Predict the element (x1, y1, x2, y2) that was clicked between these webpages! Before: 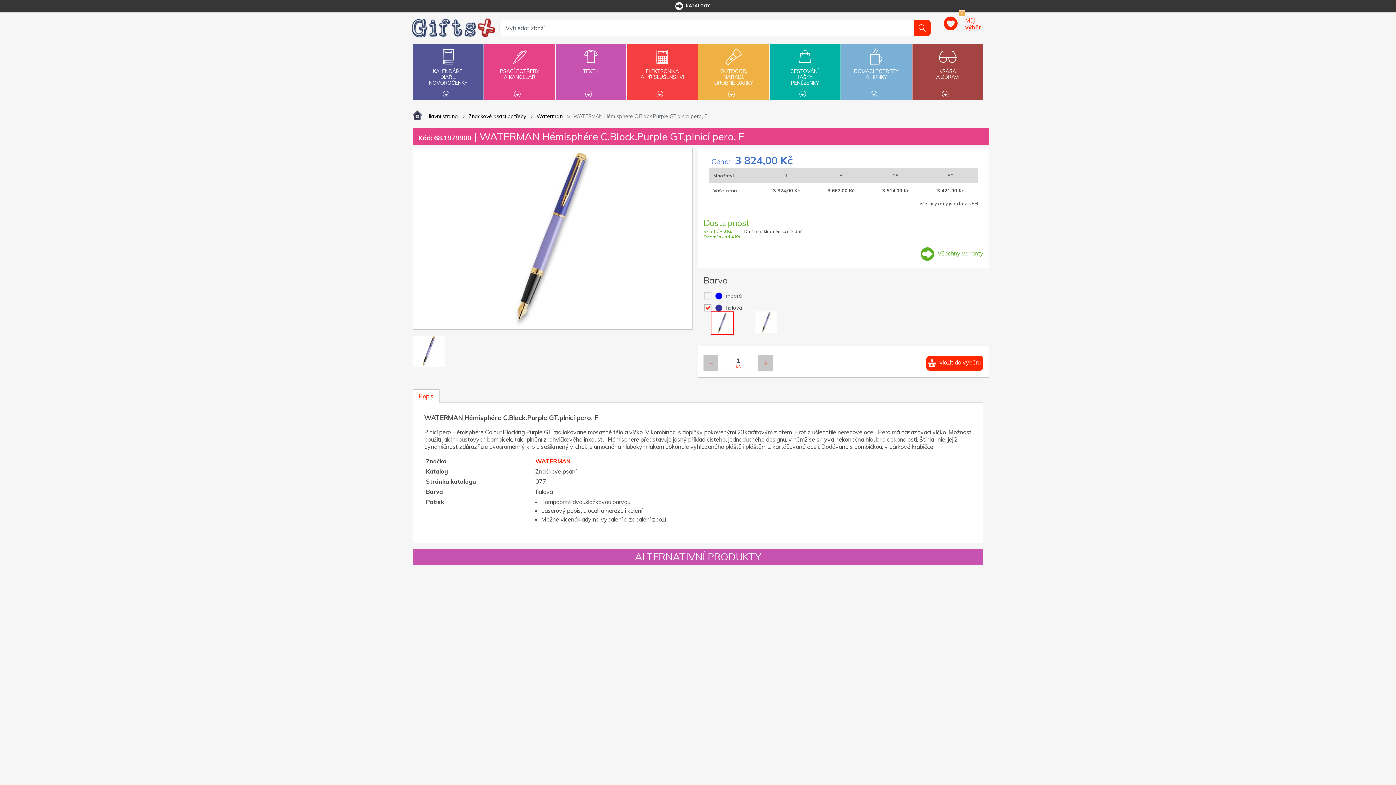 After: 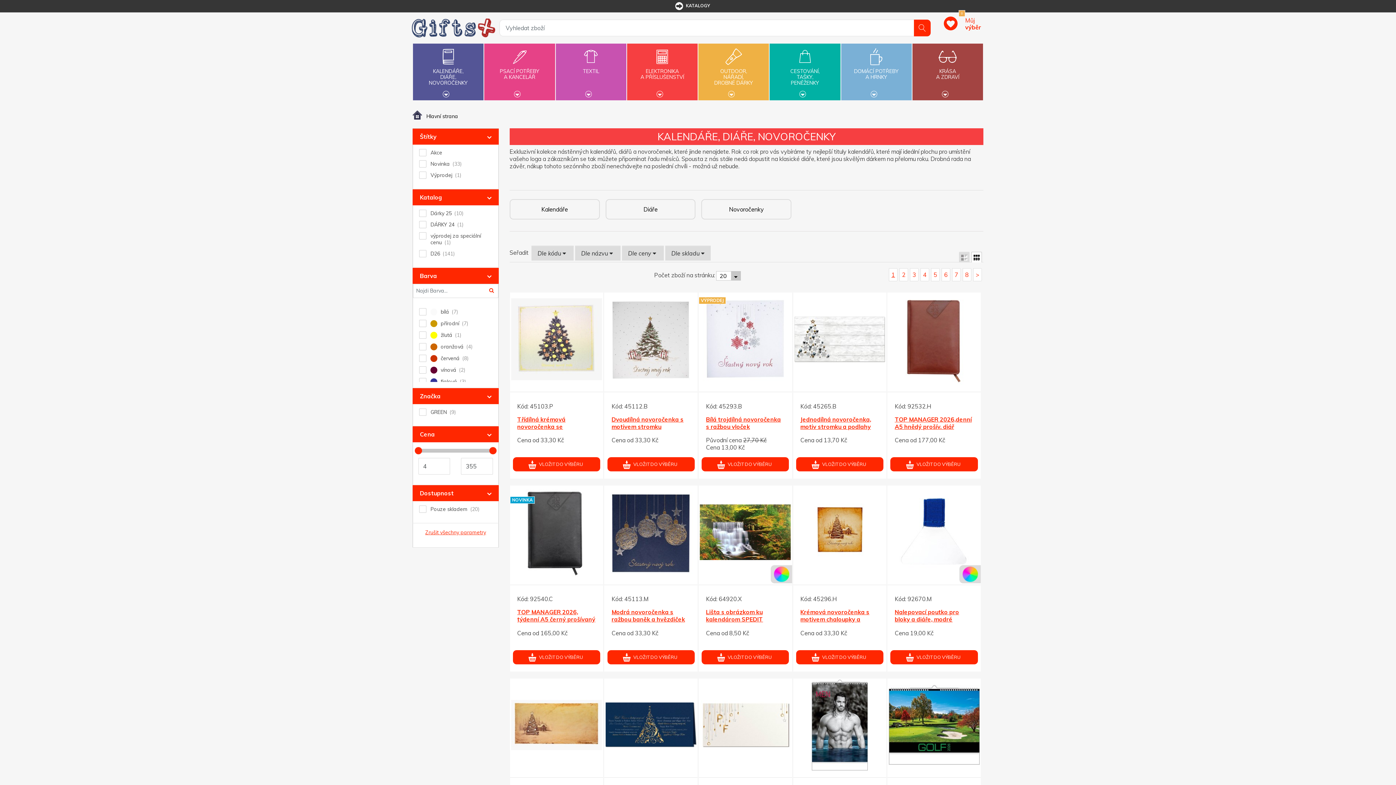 Action: bbox: (413, 43, 483, 100) label: KALENDÁŘE,
DIÁŘE,
NOVOROČENKY